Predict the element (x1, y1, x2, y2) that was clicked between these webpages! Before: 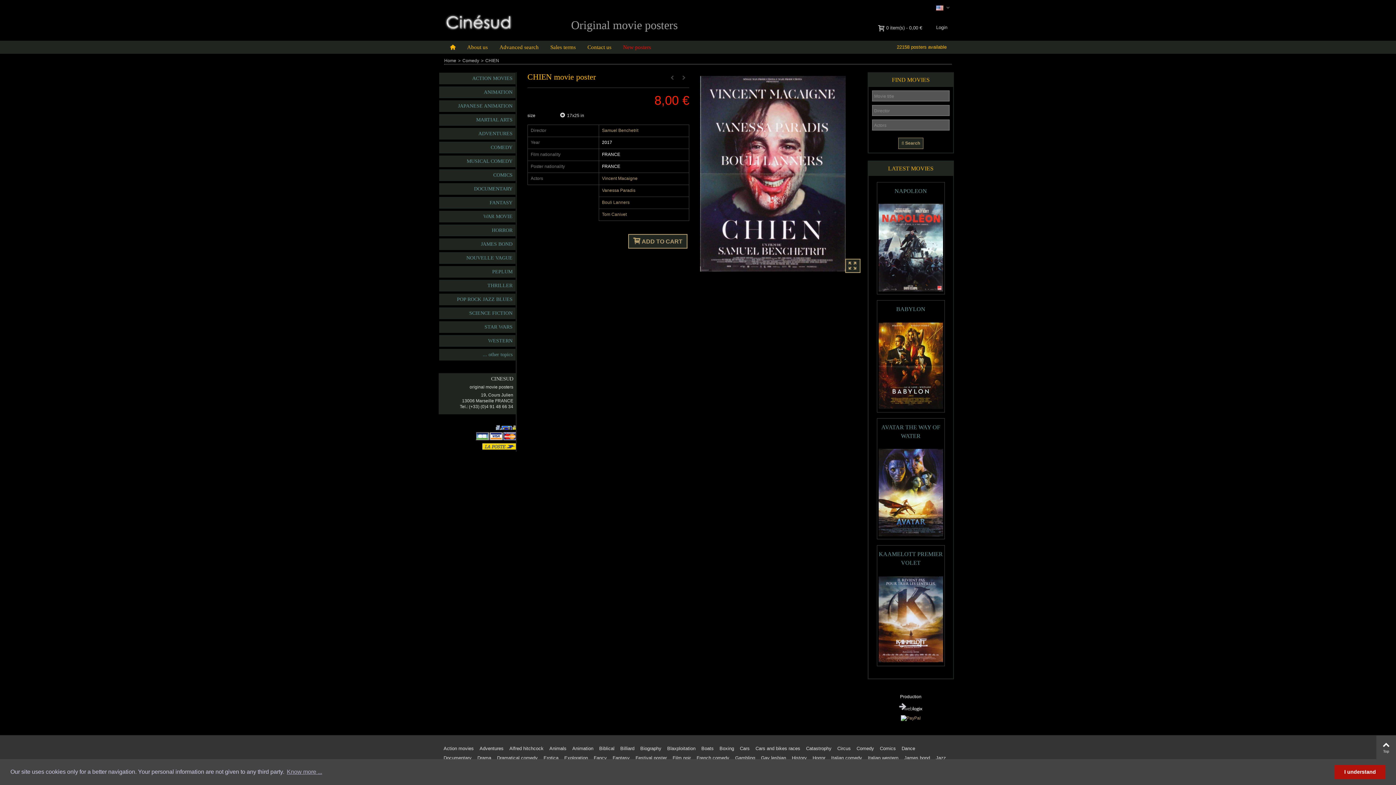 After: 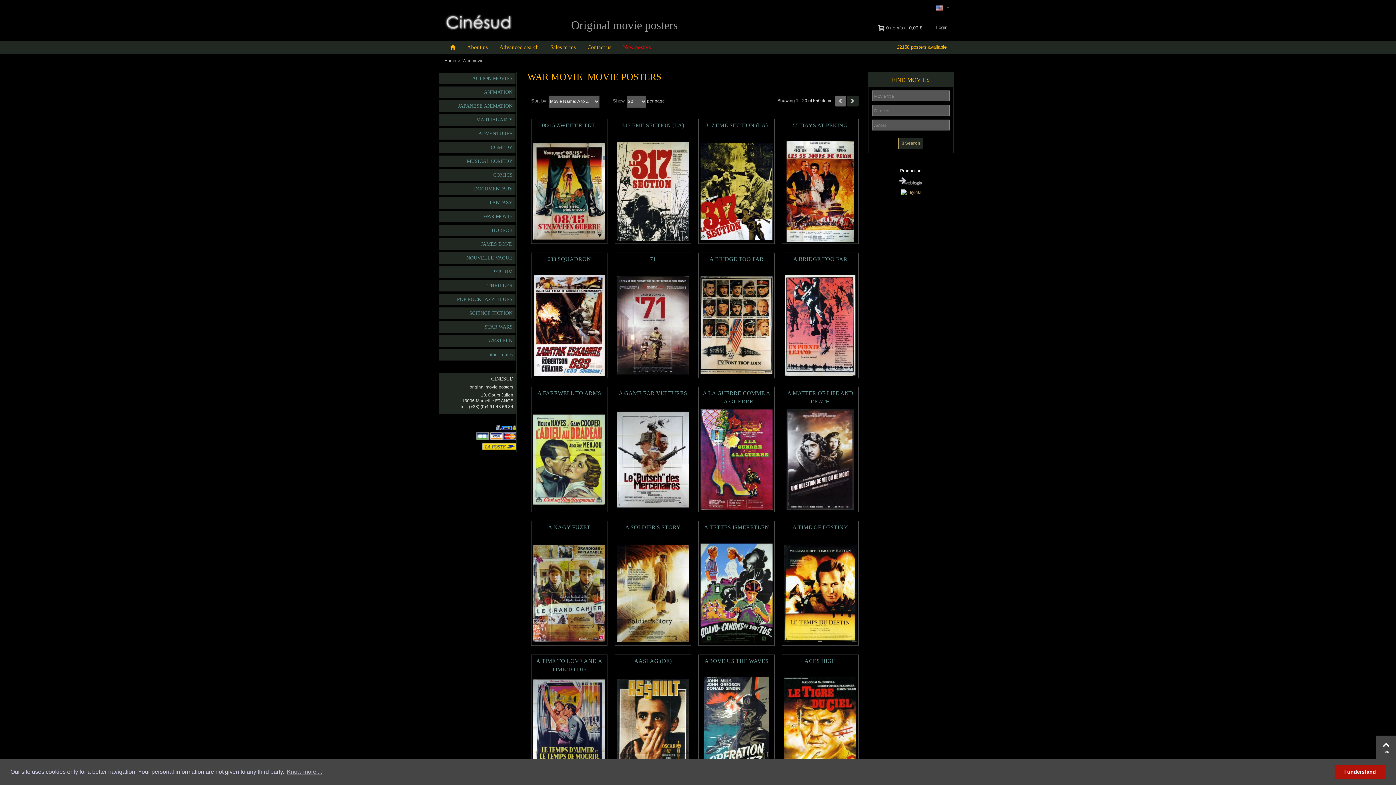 Action: bbox: (439, 210, 515, 222) label: WAR MOVIE